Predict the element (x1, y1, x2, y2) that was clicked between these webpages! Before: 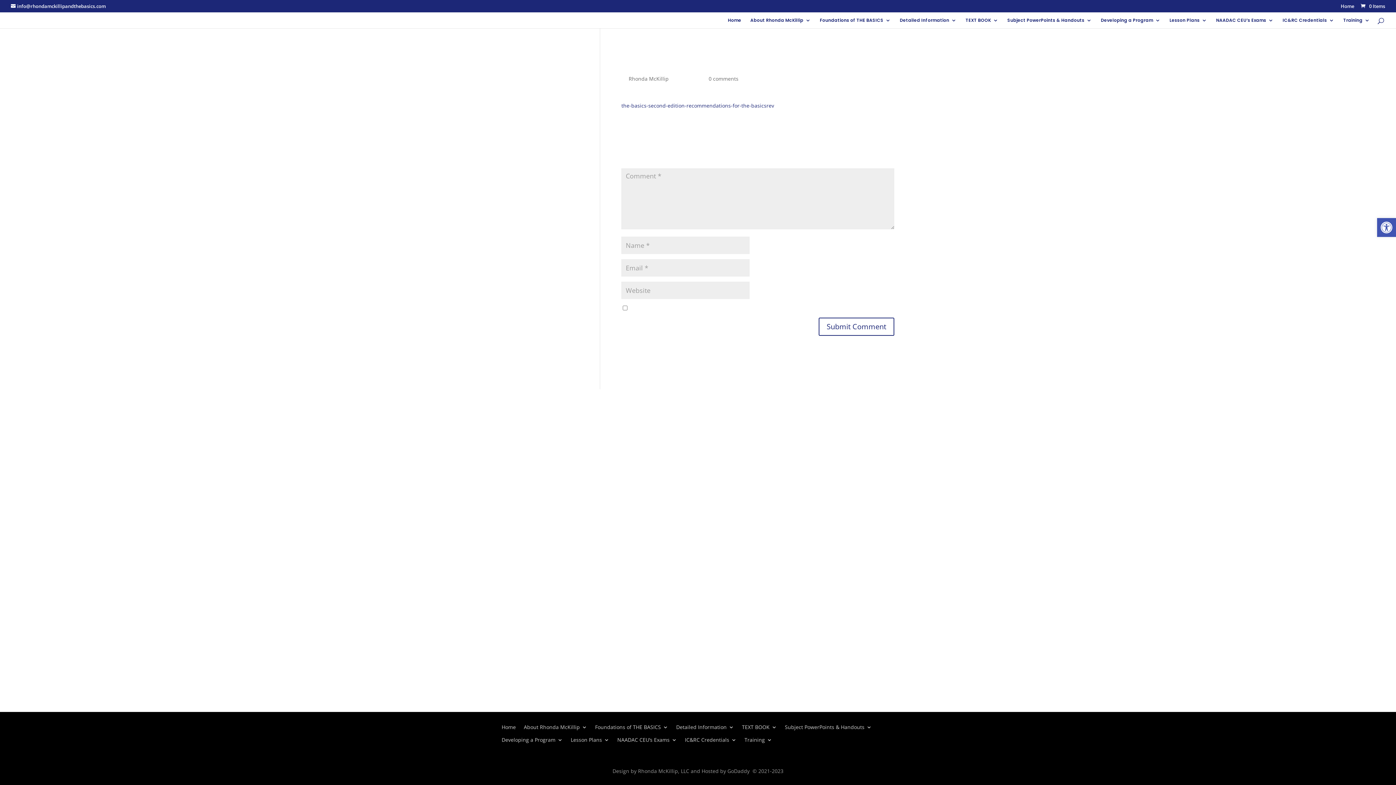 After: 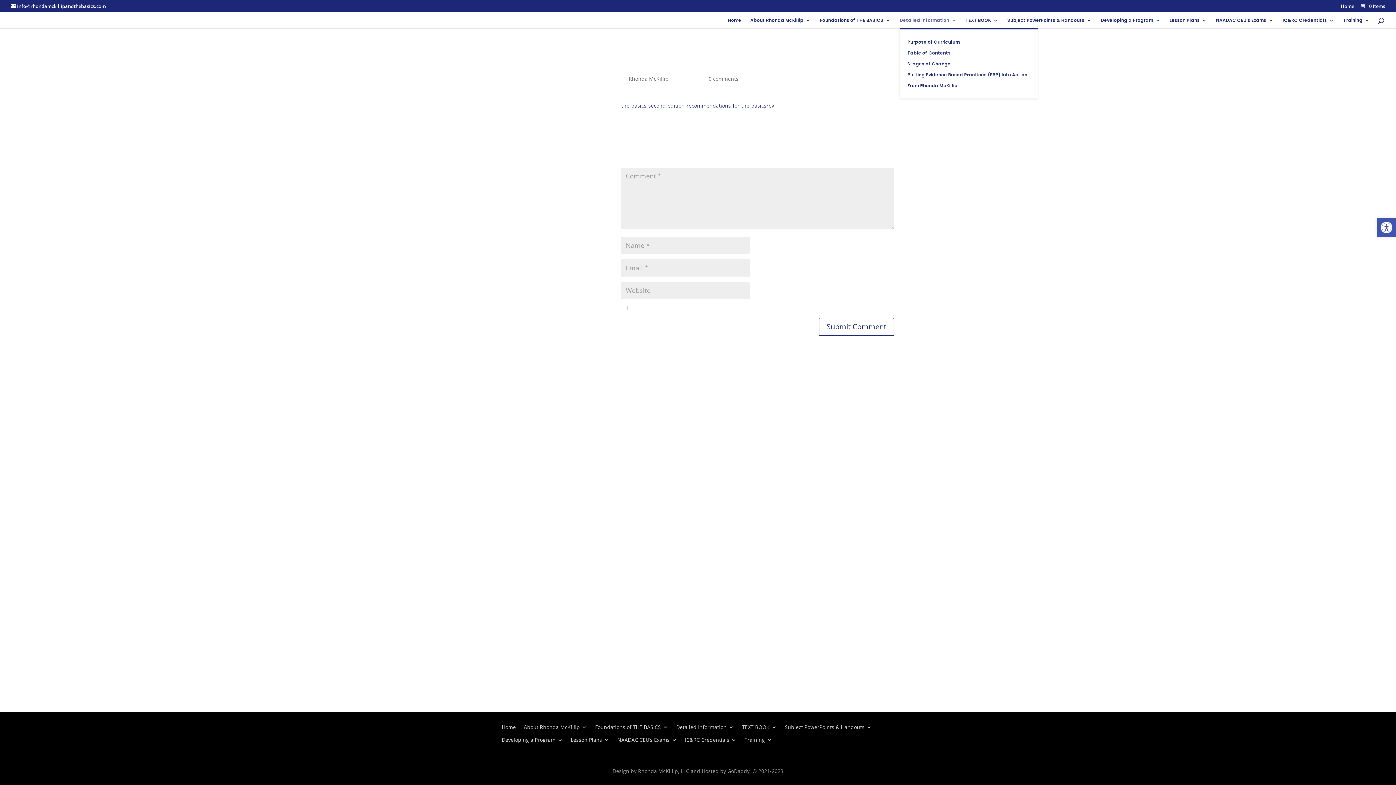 Action: label: Detailed Information bbox: (900, 17, 956, 28)